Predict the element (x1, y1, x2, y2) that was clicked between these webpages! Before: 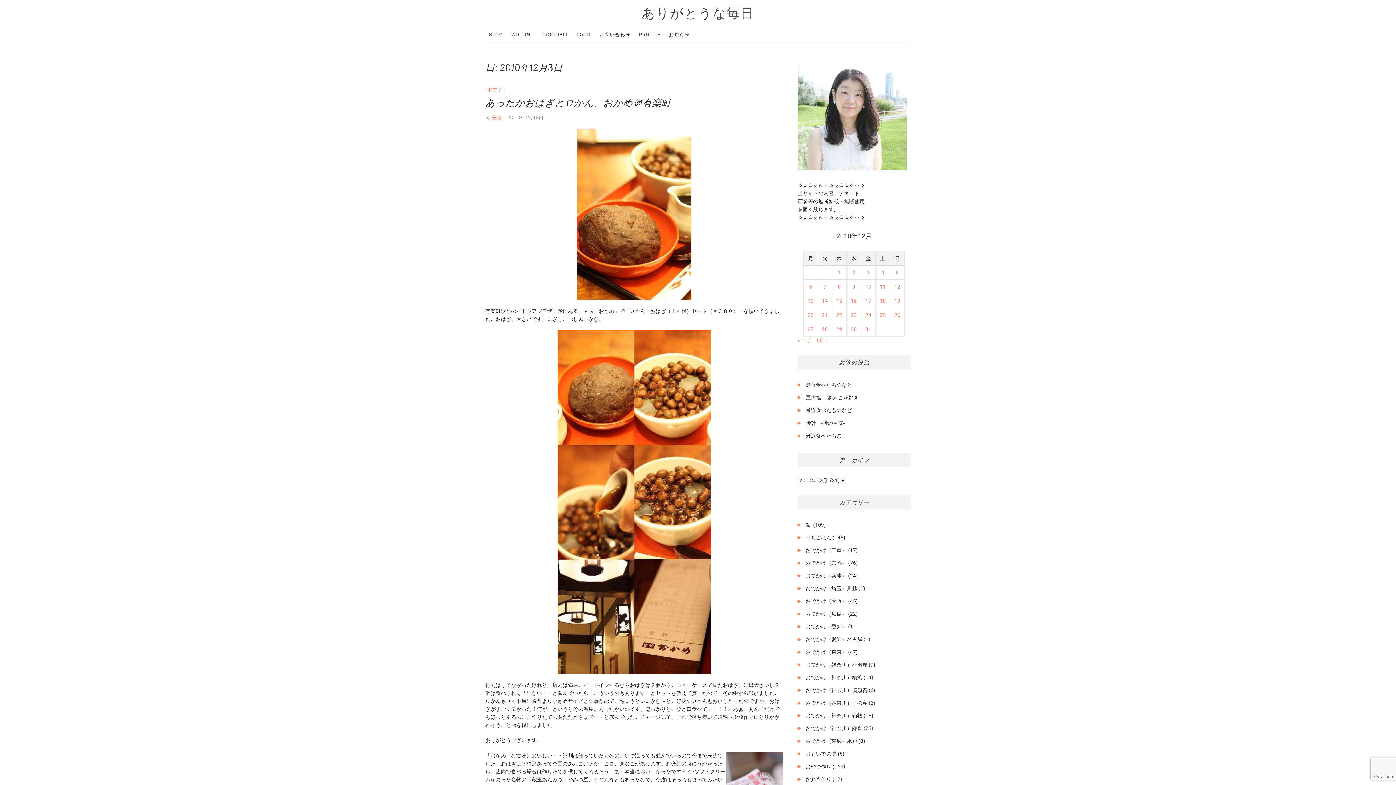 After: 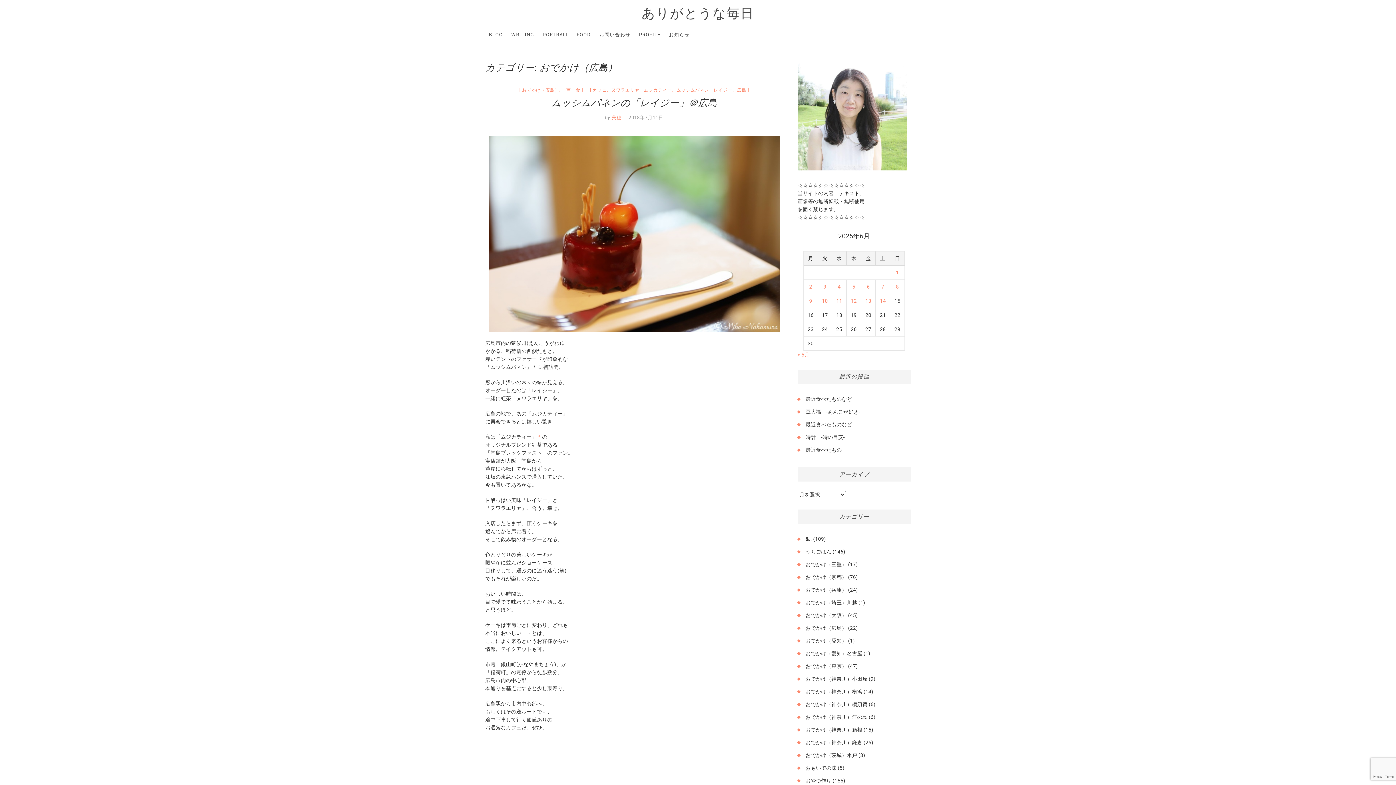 Action: bbox: (805, 611, 847, 617) label: おでかけ（広島）